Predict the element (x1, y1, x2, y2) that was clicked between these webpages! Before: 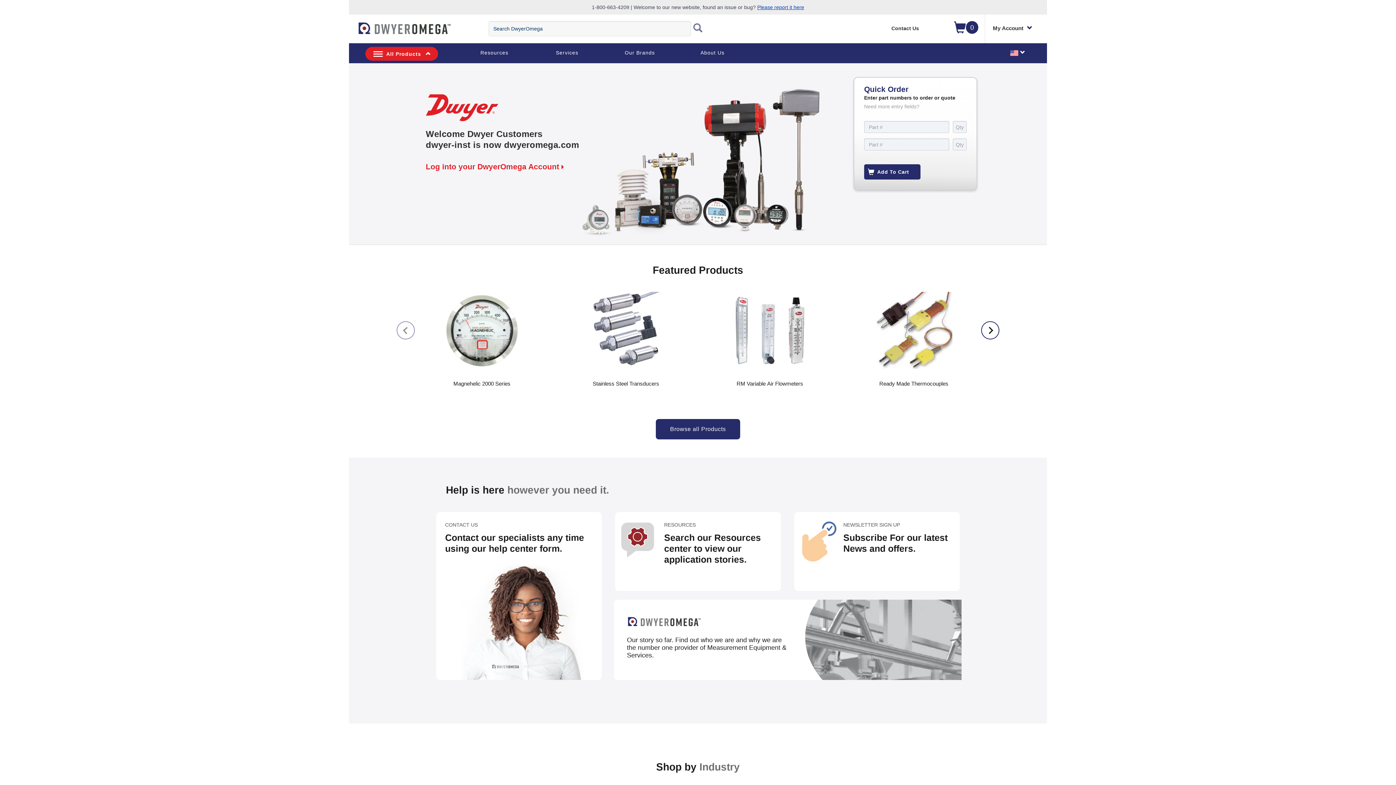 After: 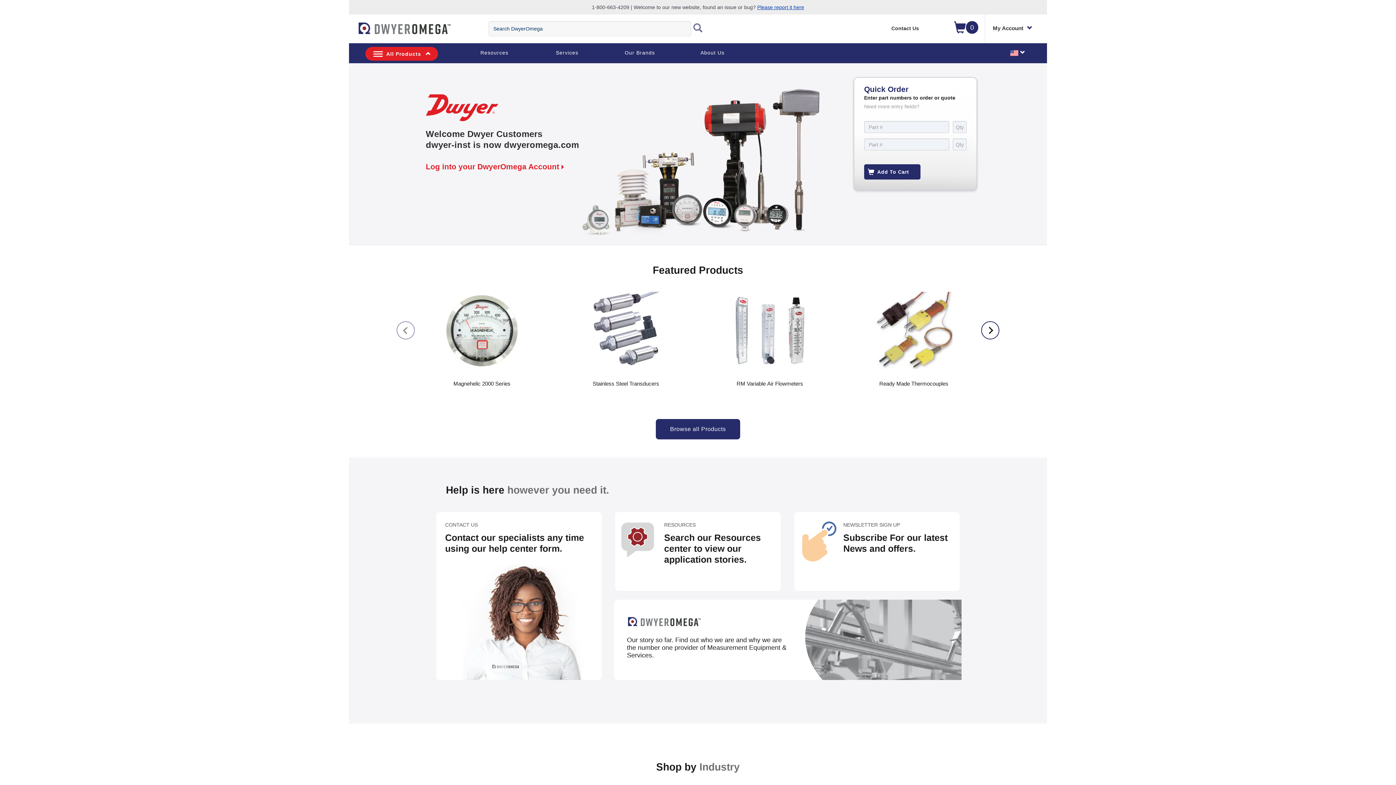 Action: label: menu toggle bbox: (352, 31, 353, 32)